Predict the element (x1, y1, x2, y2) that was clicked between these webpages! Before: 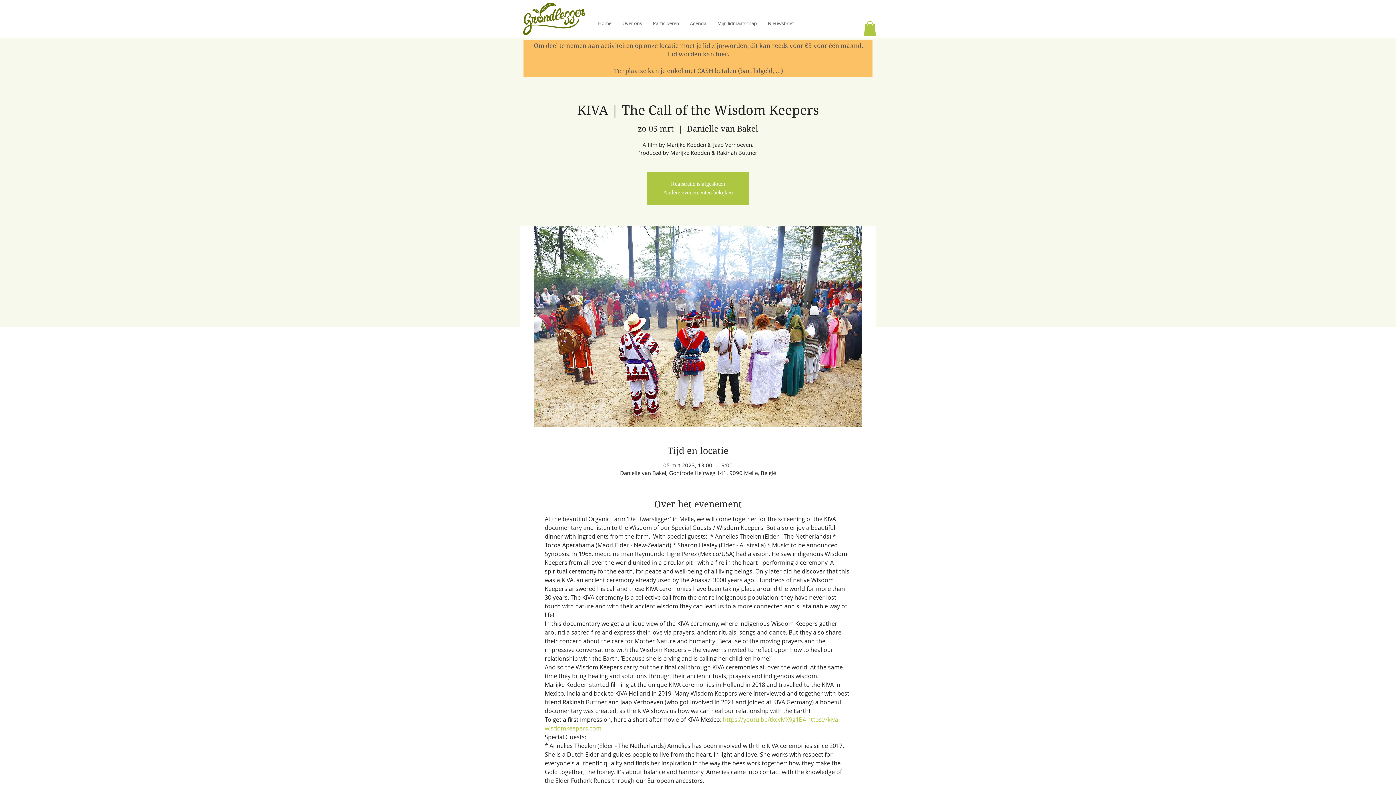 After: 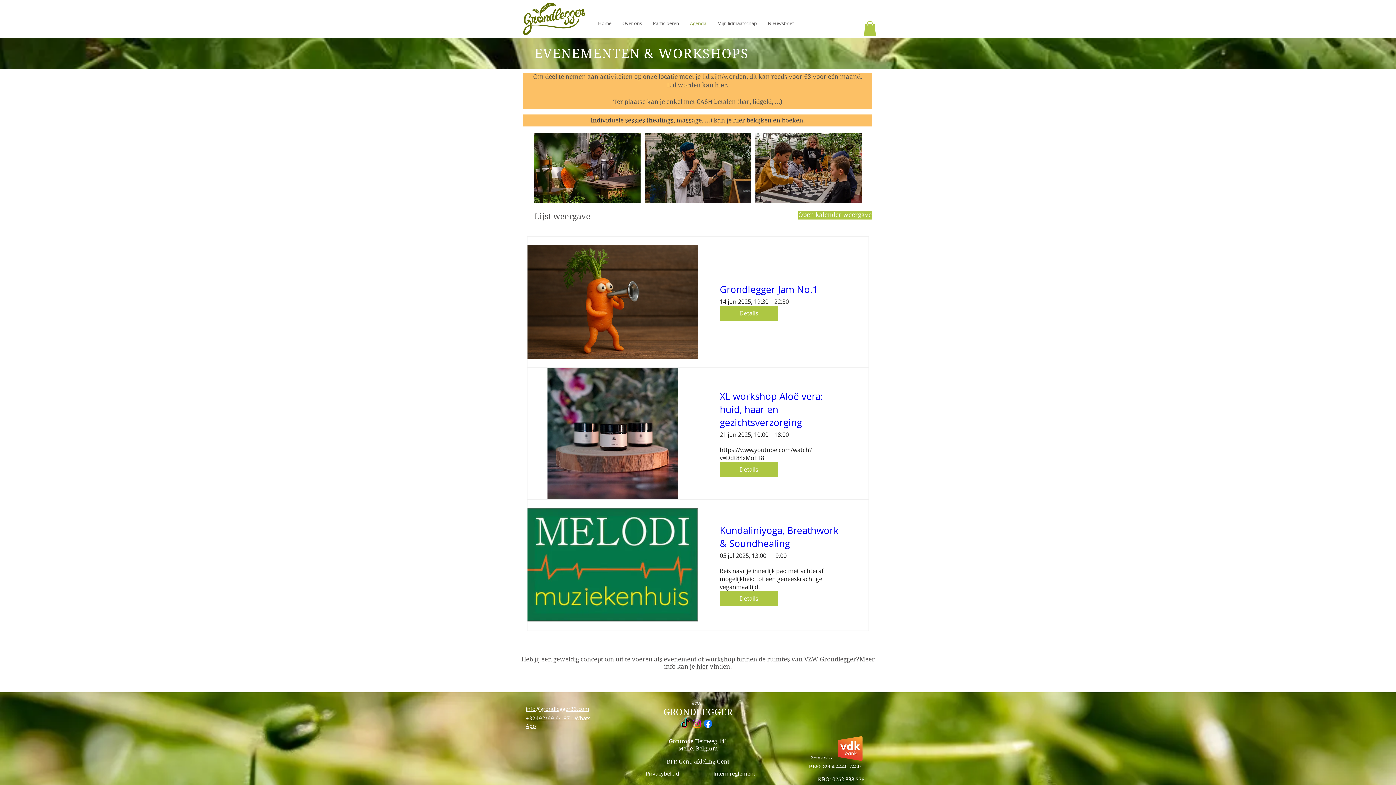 Action: bbox: (684, 17, 712, 28) label: Agenda